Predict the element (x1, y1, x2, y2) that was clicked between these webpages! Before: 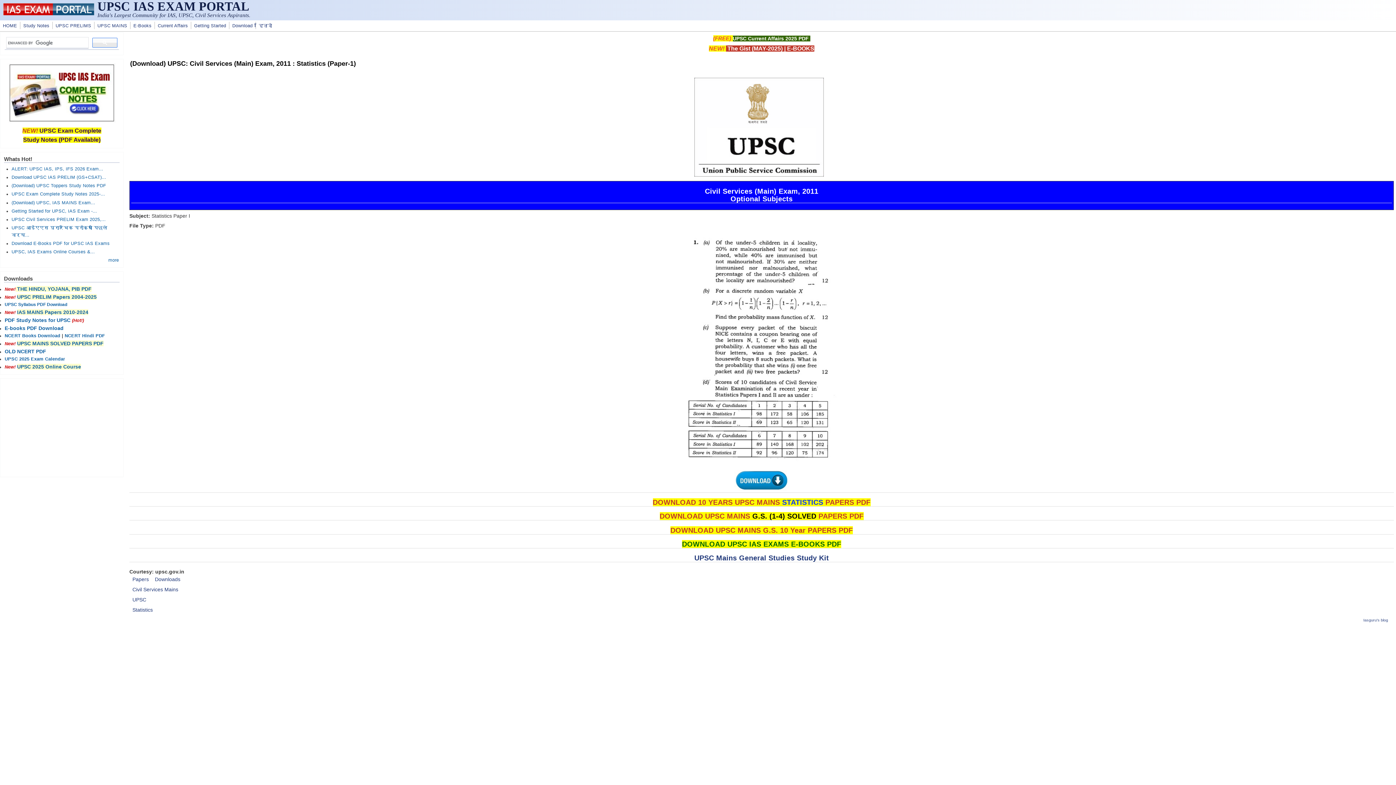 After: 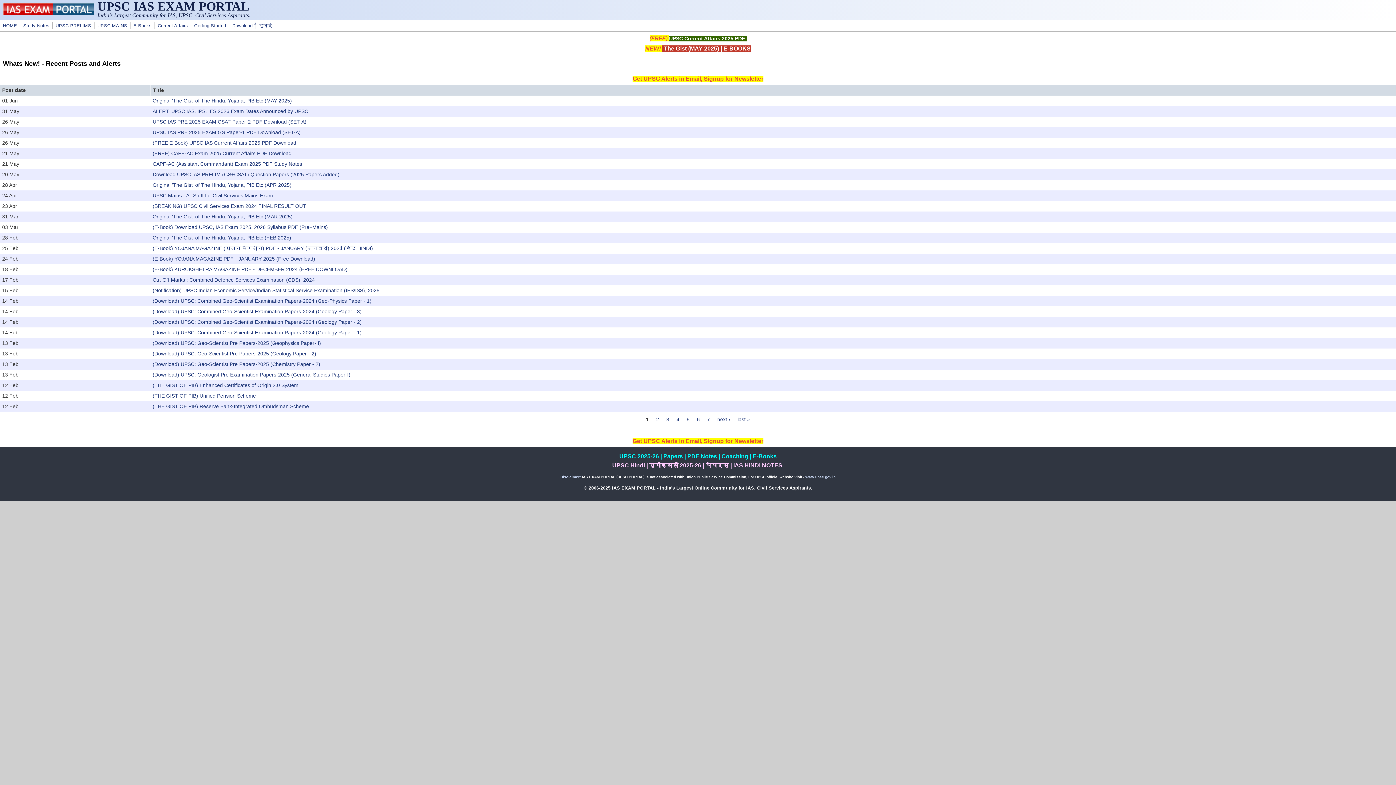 Action: bbox: (1363, 618, 1388, 622) label: Iasguru's blog